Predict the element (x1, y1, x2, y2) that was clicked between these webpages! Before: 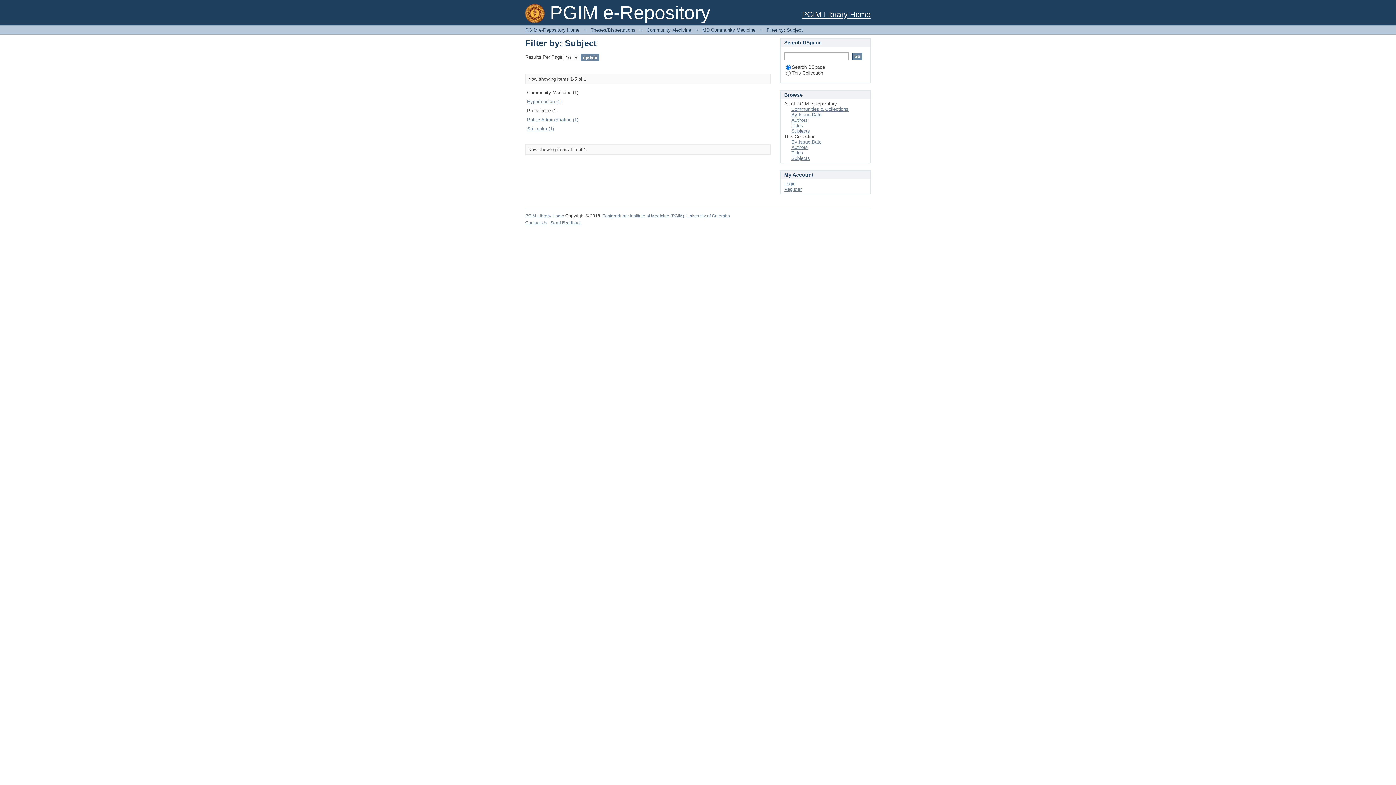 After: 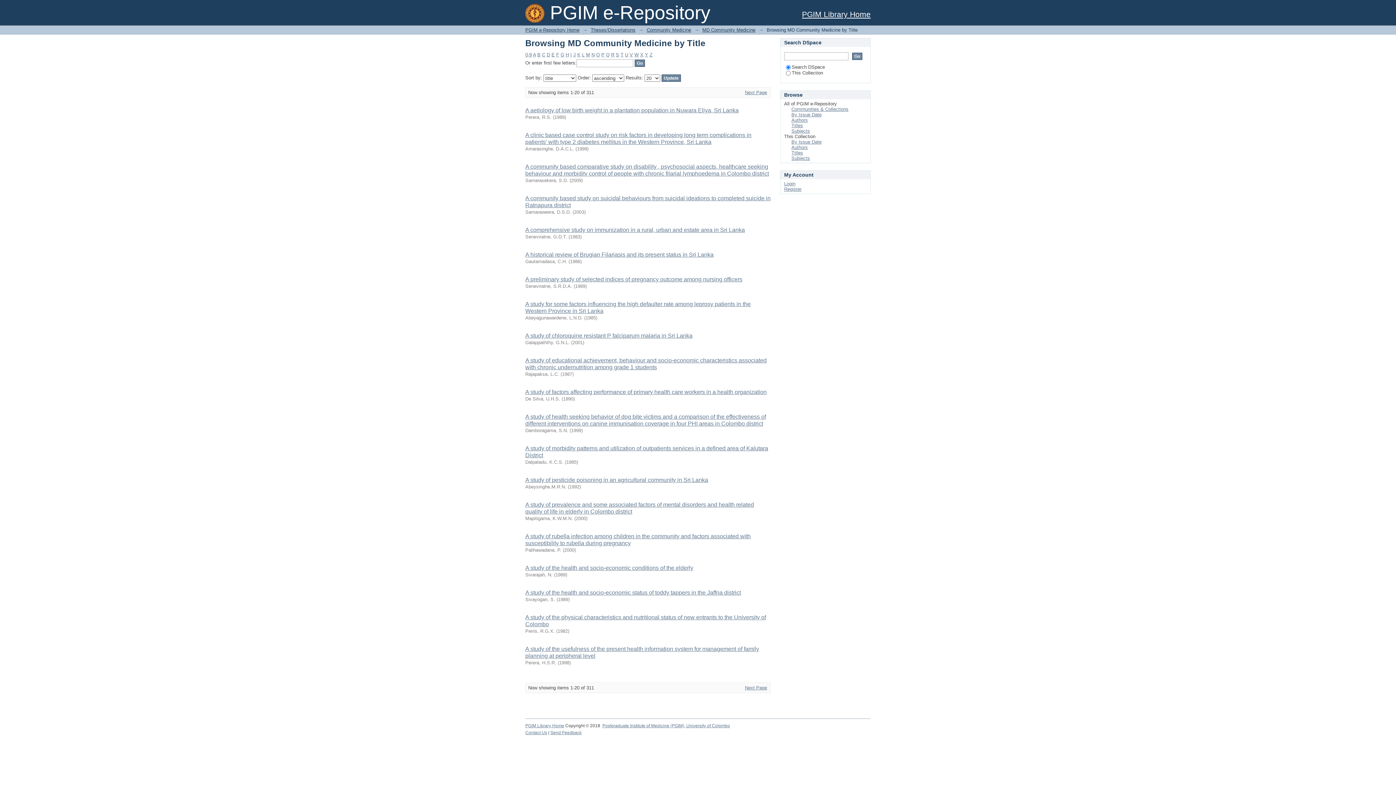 Action: label: Titles bbox: (791, 150, 803, 155)